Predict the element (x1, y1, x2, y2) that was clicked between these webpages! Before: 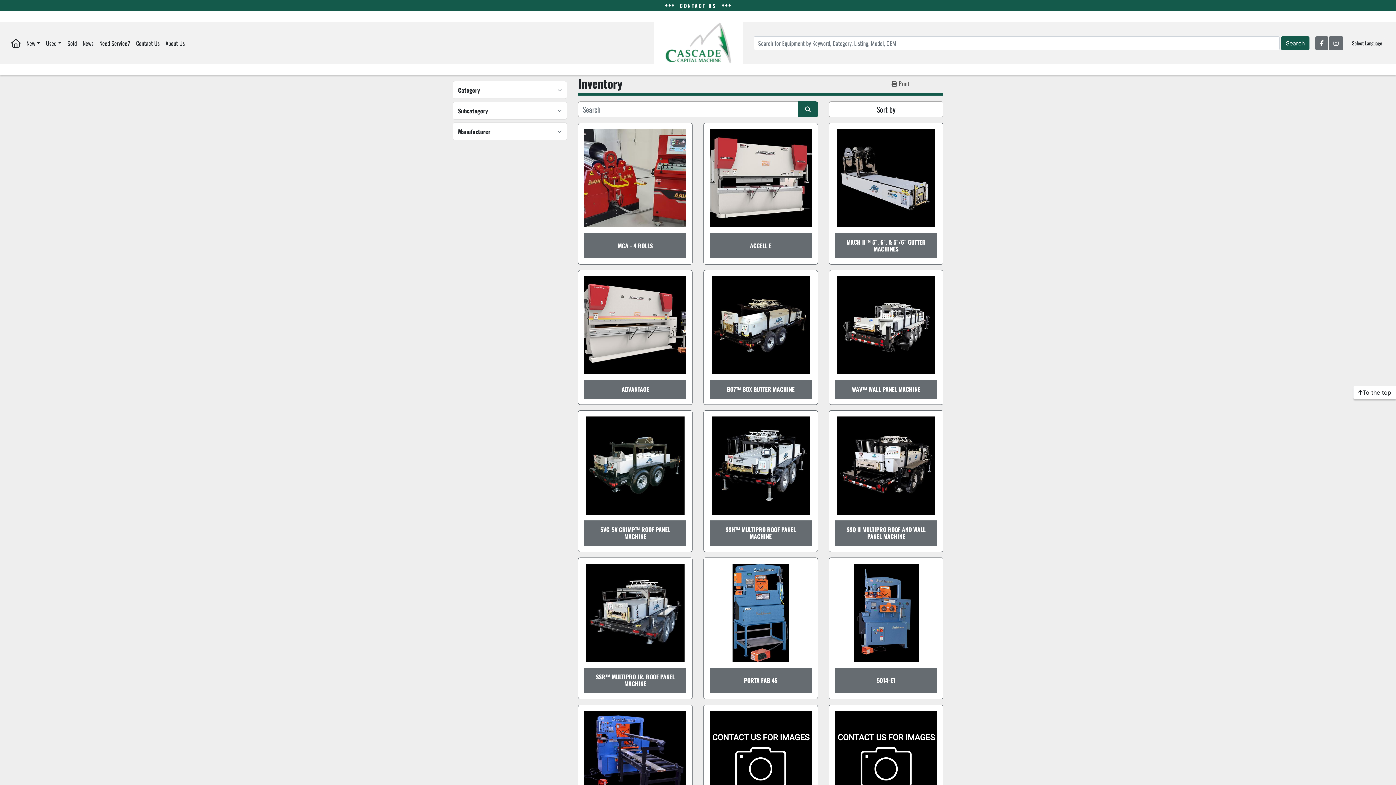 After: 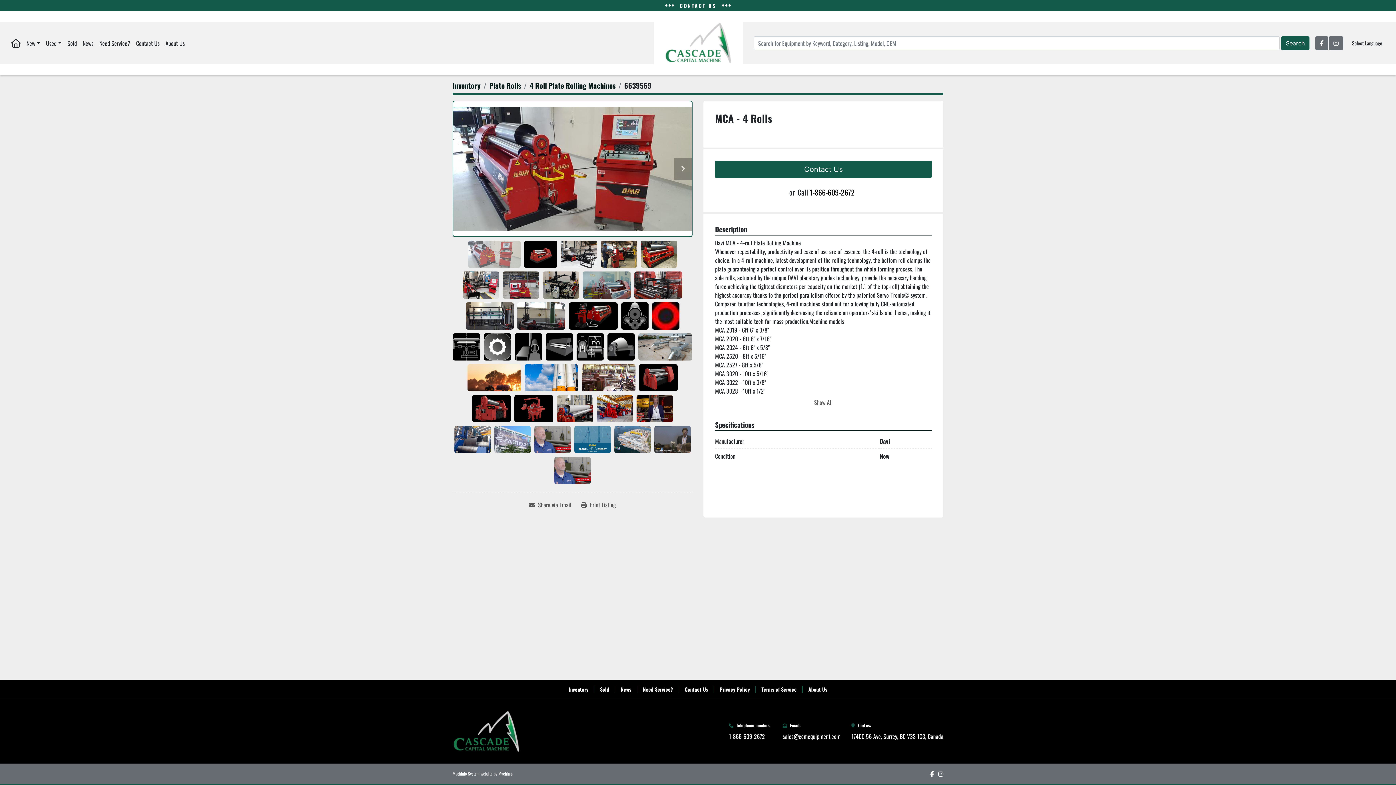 Action: bbox: (584, 129, 686, 227) label: Details